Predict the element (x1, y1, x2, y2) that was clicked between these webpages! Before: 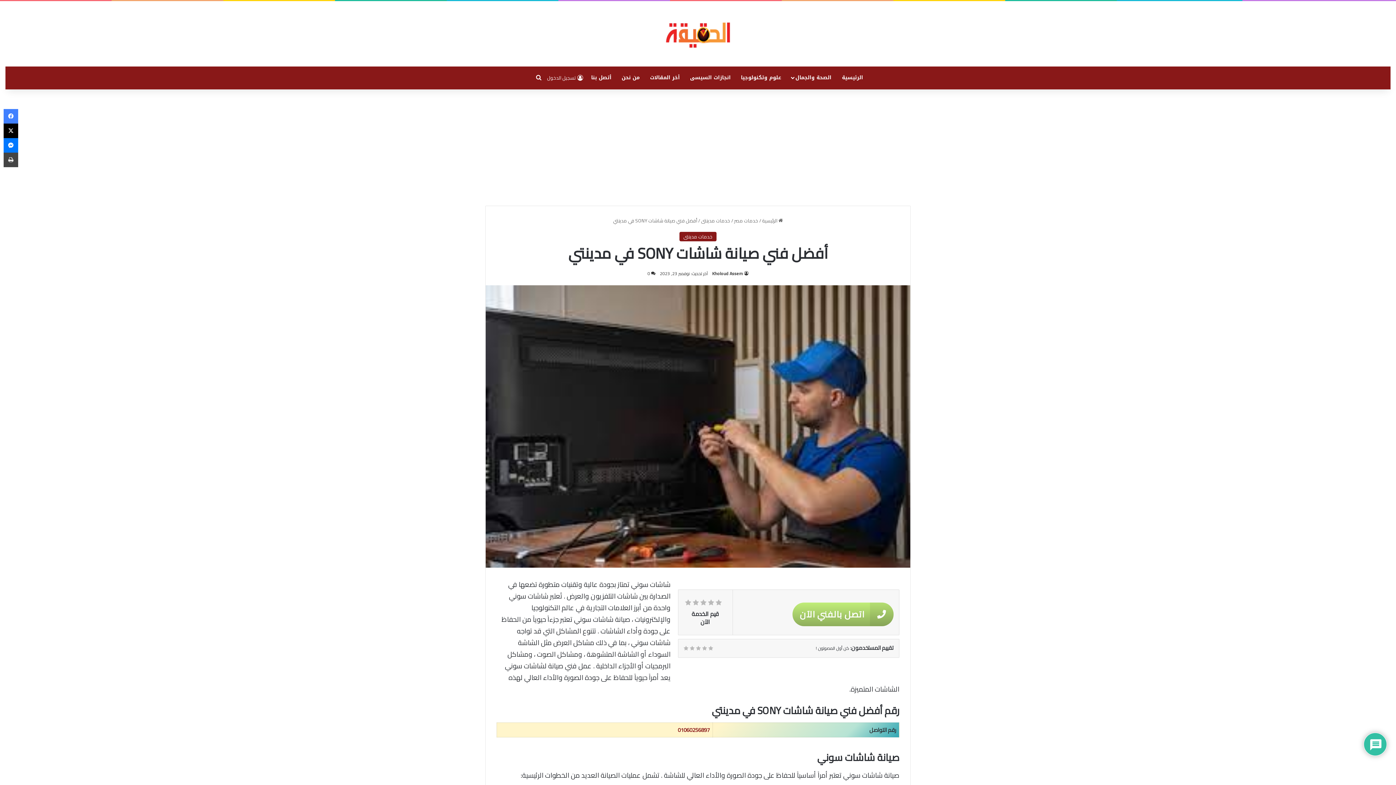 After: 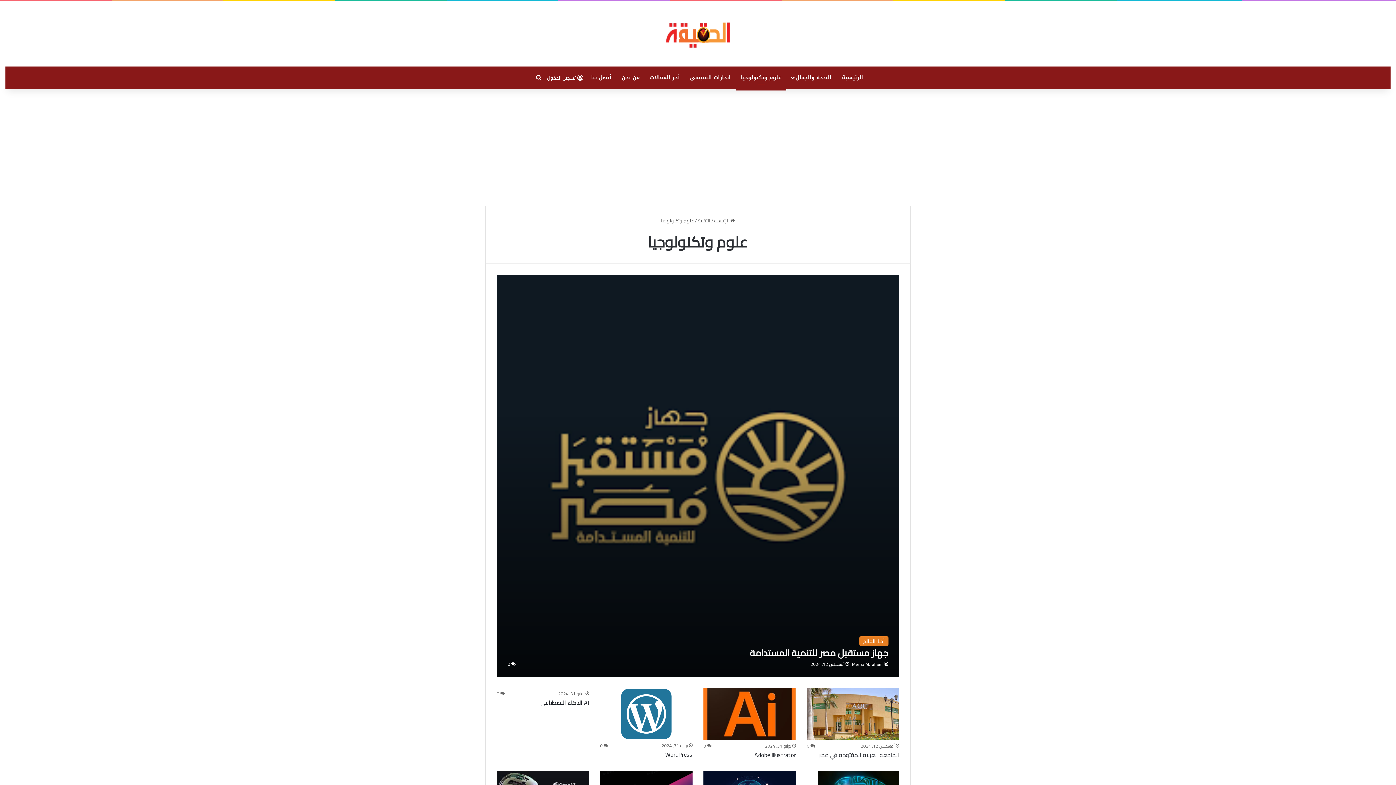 Action: bbox: (736, 66, 786, 88) label: علوم وتكنولوجيا